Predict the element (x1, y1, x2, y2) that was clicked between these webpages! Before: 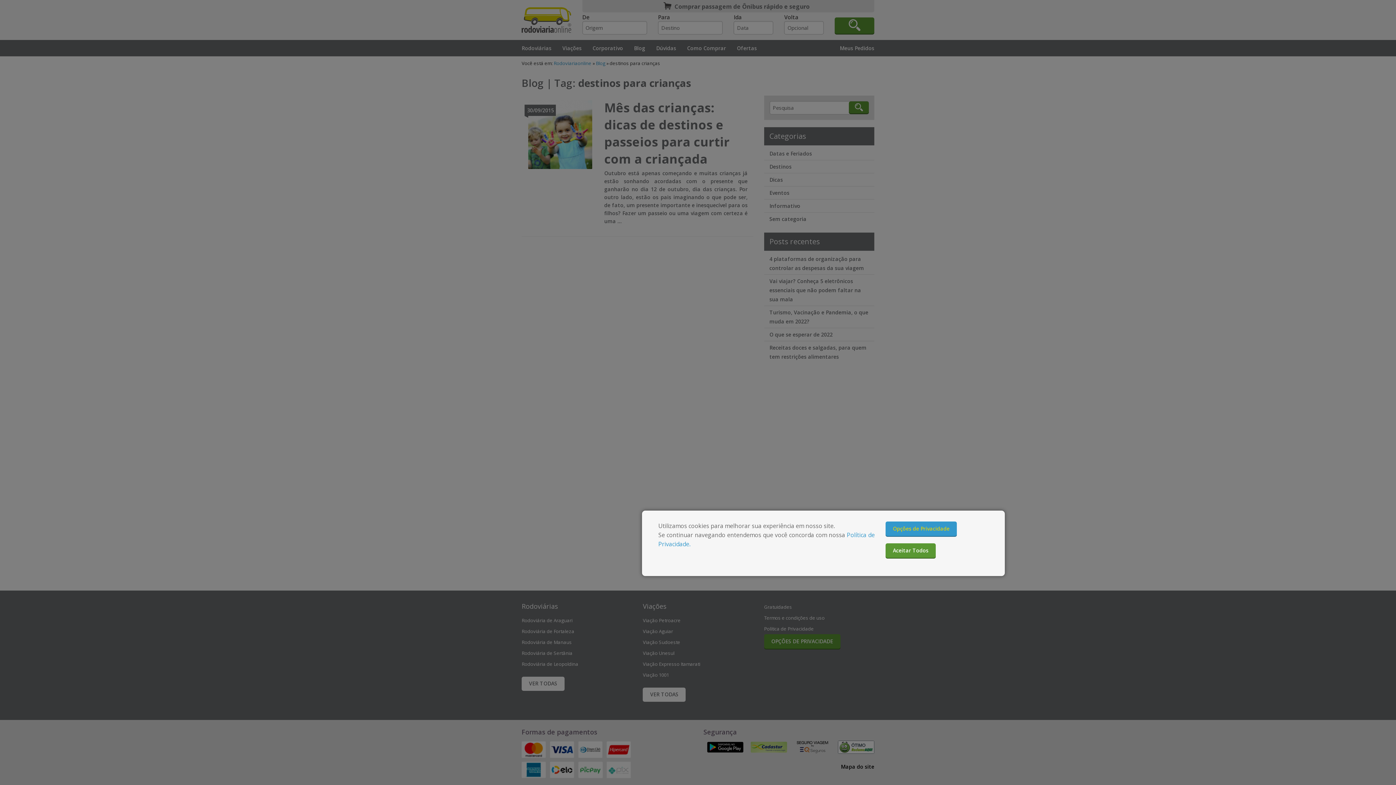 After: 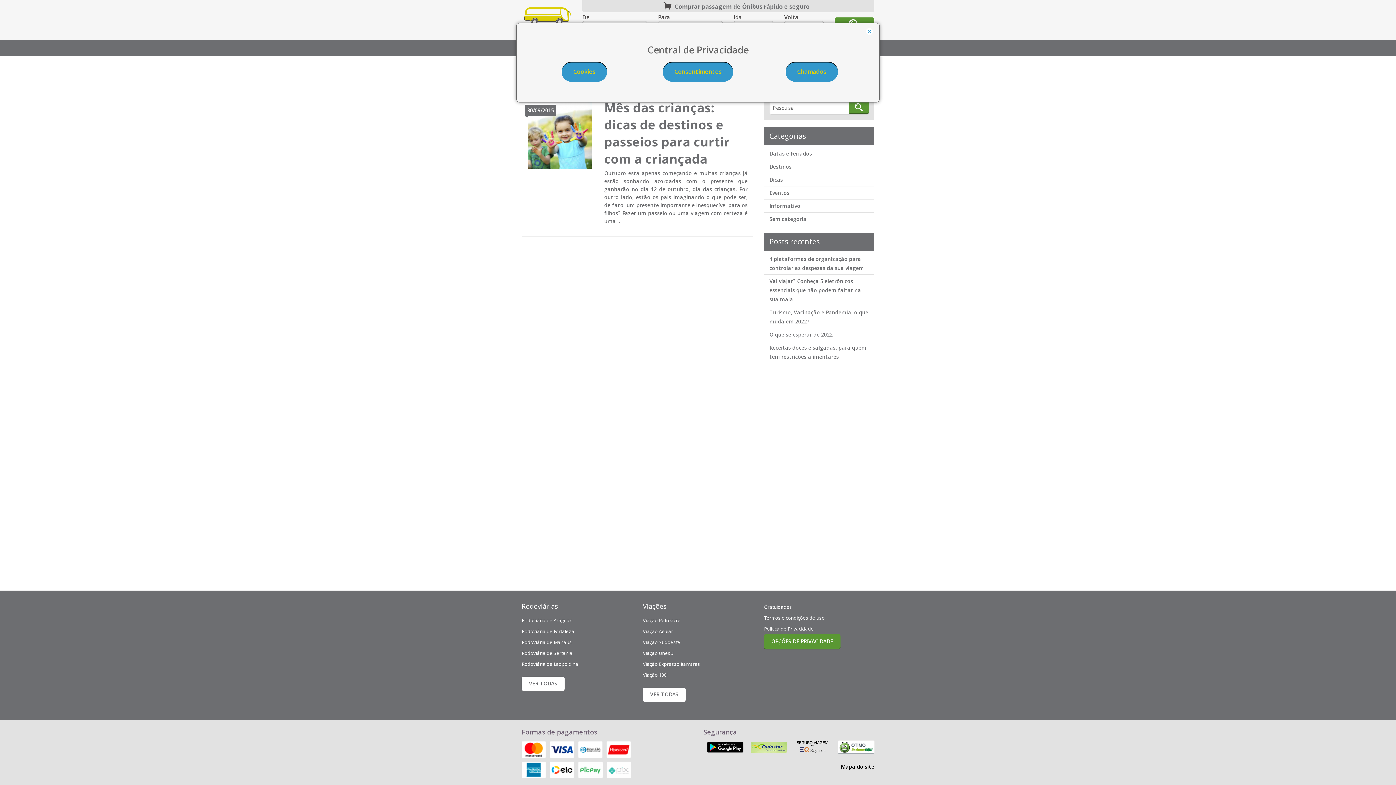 Action: label: Opções de Privacidade bbox: (885, 521, 957, 536)